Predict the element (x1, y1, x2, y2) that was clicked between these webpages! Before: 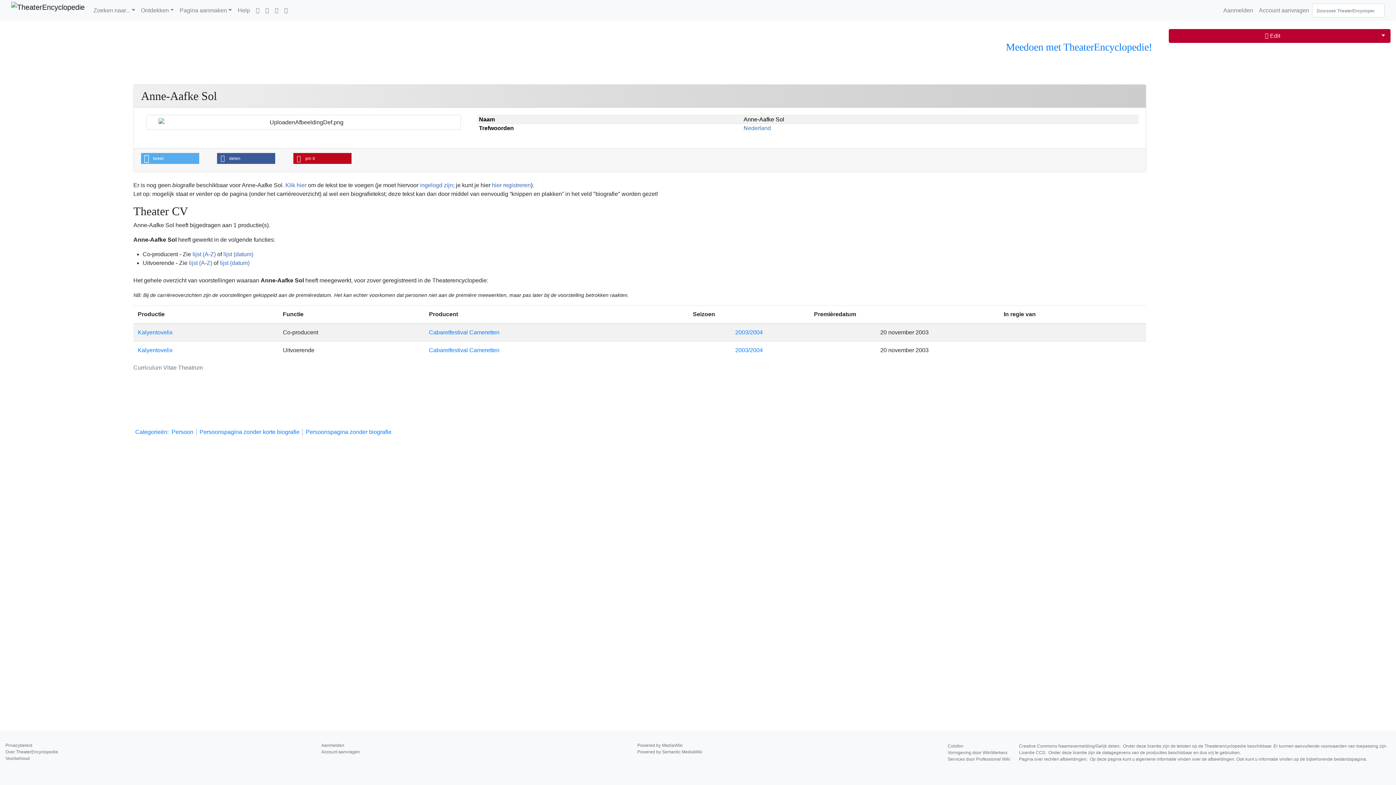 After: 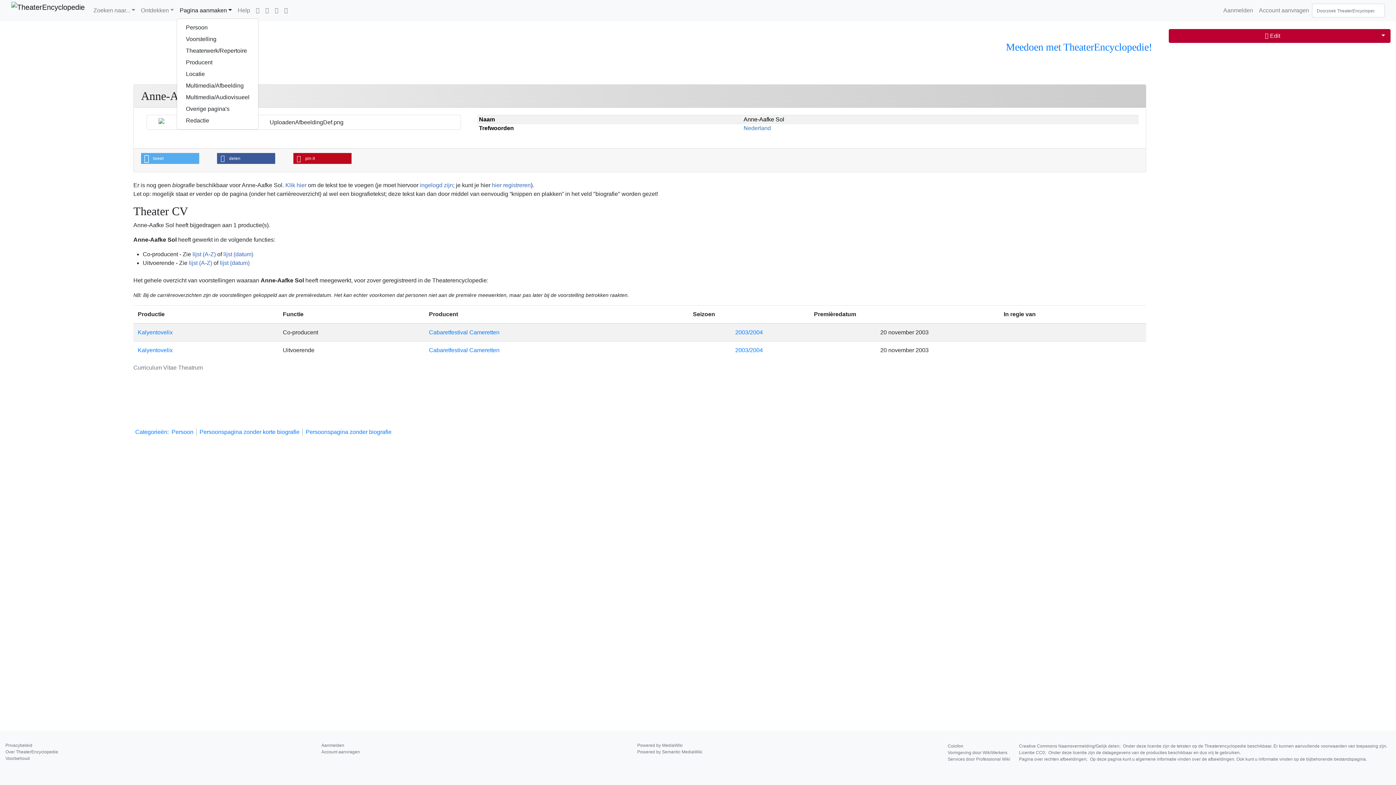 Action: label: Pagina aanmaken bbox: (176, 3, 234, 17)